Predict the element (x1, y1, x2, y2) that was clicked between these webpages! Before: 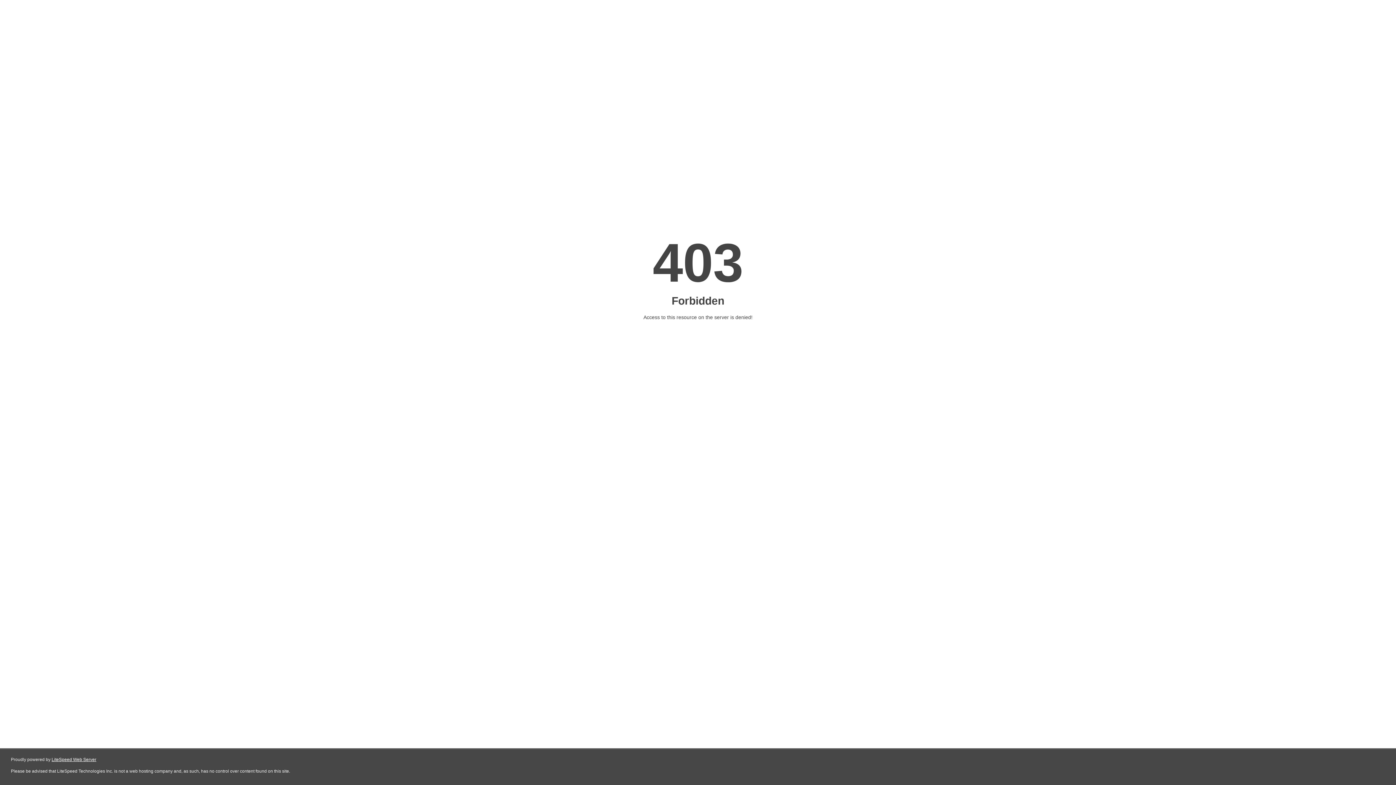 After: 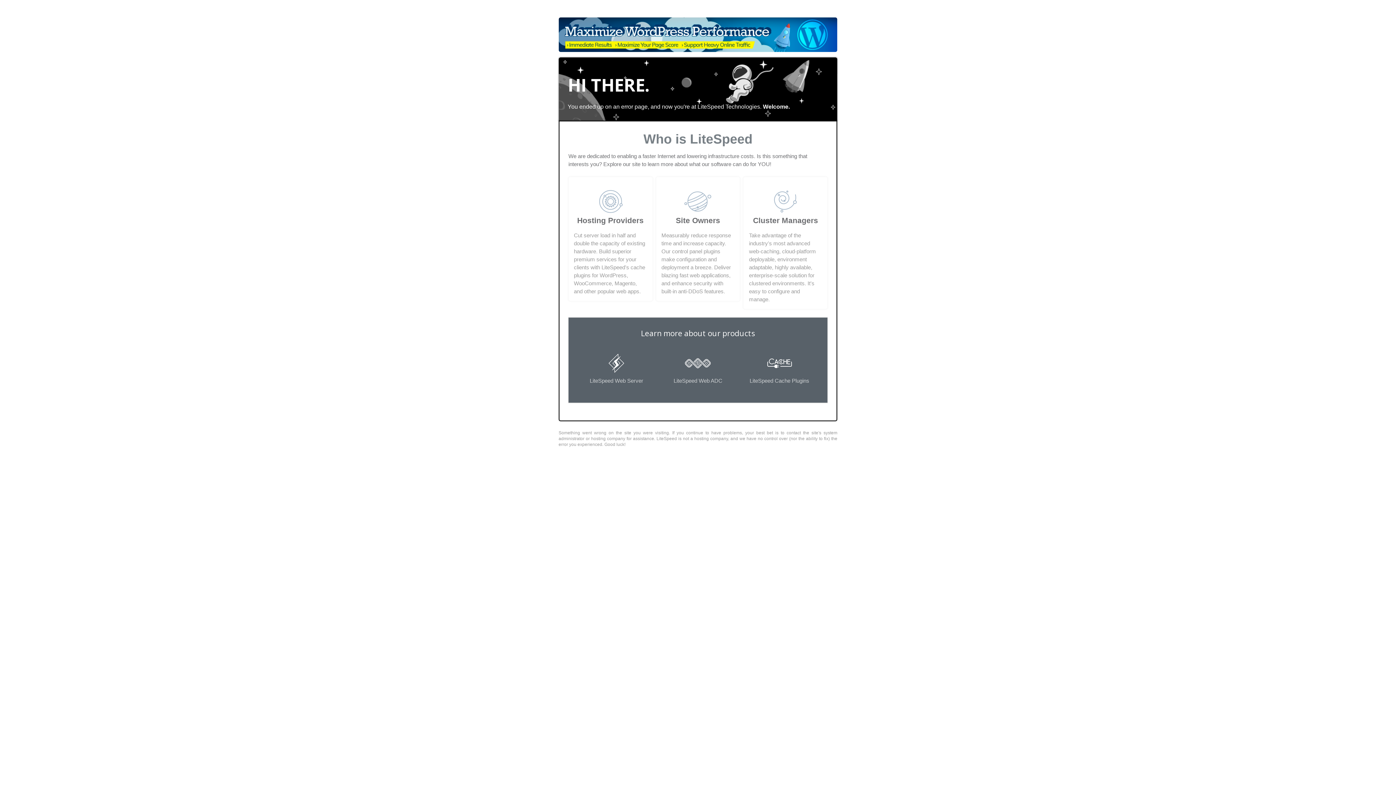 Action: bbox: (51, 757, 96, 762) label: LiteSpeed Web Server